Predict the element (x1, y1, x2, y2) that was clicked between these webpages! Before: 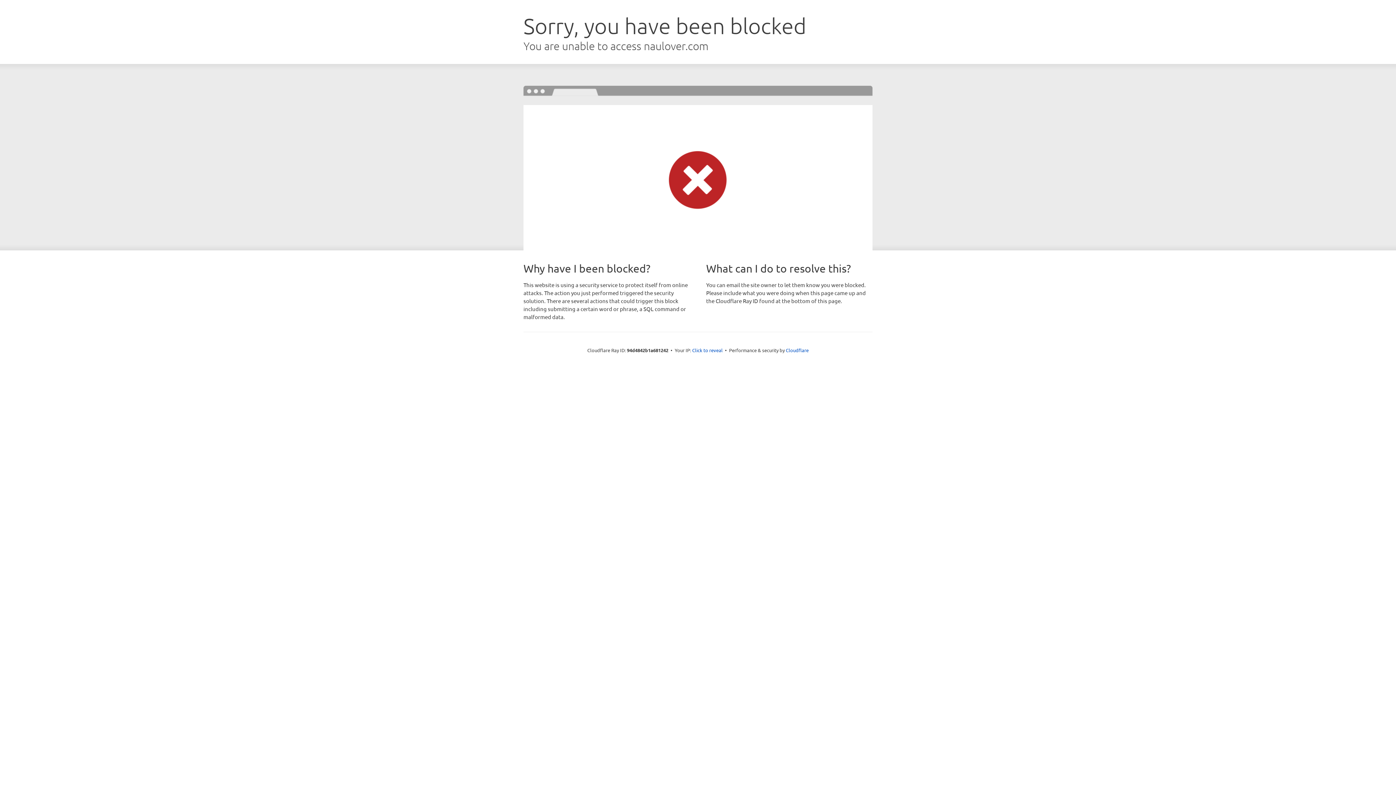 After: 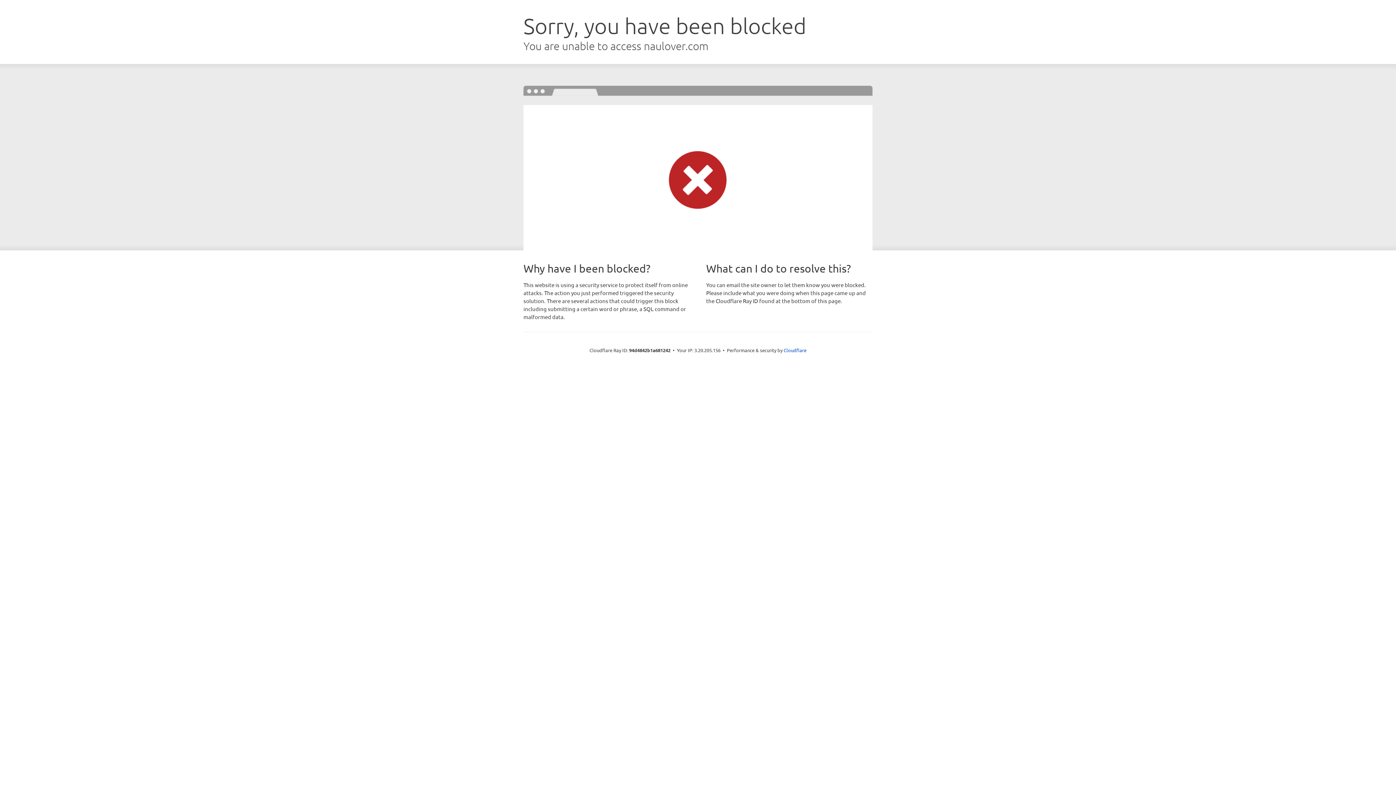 Action: label: Click to reveal bbox: (692, 346, 722, 353)